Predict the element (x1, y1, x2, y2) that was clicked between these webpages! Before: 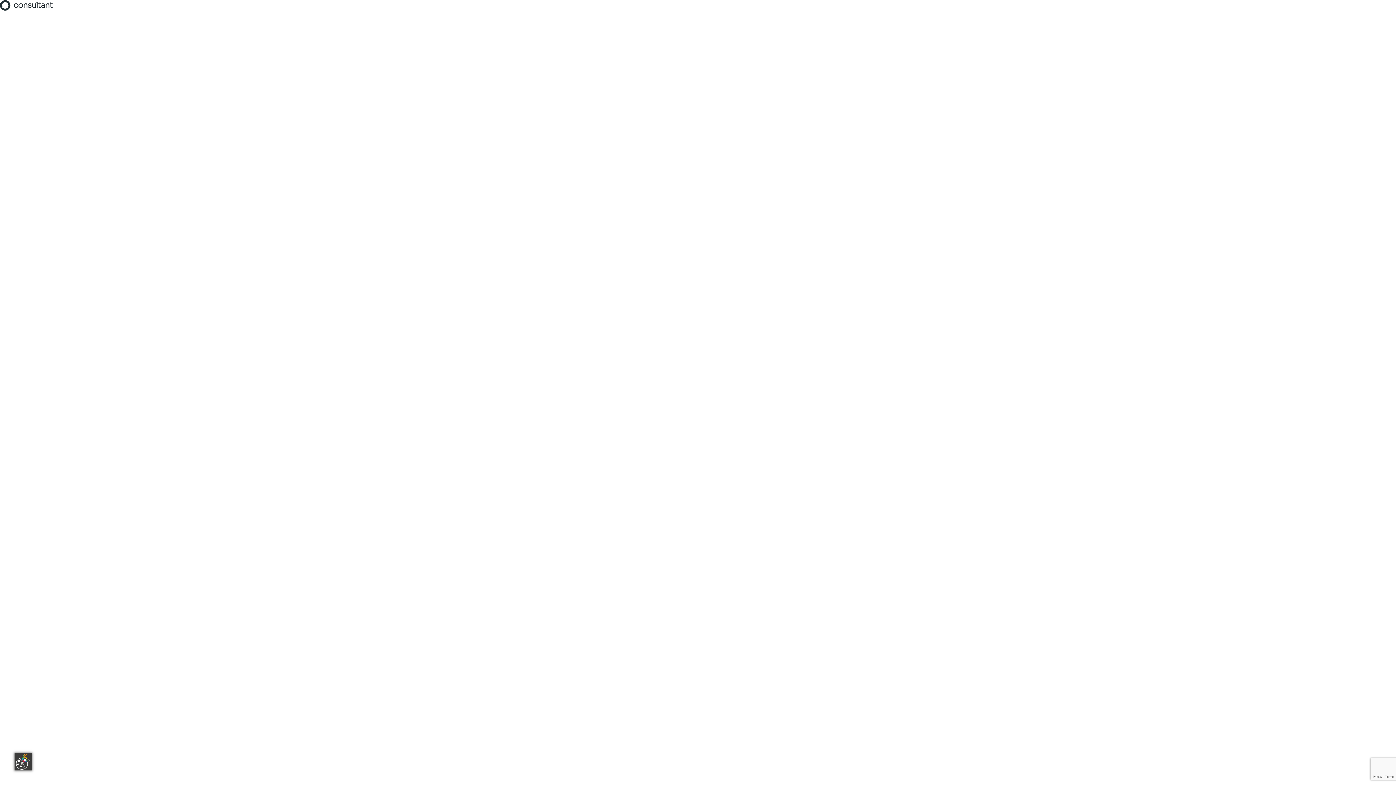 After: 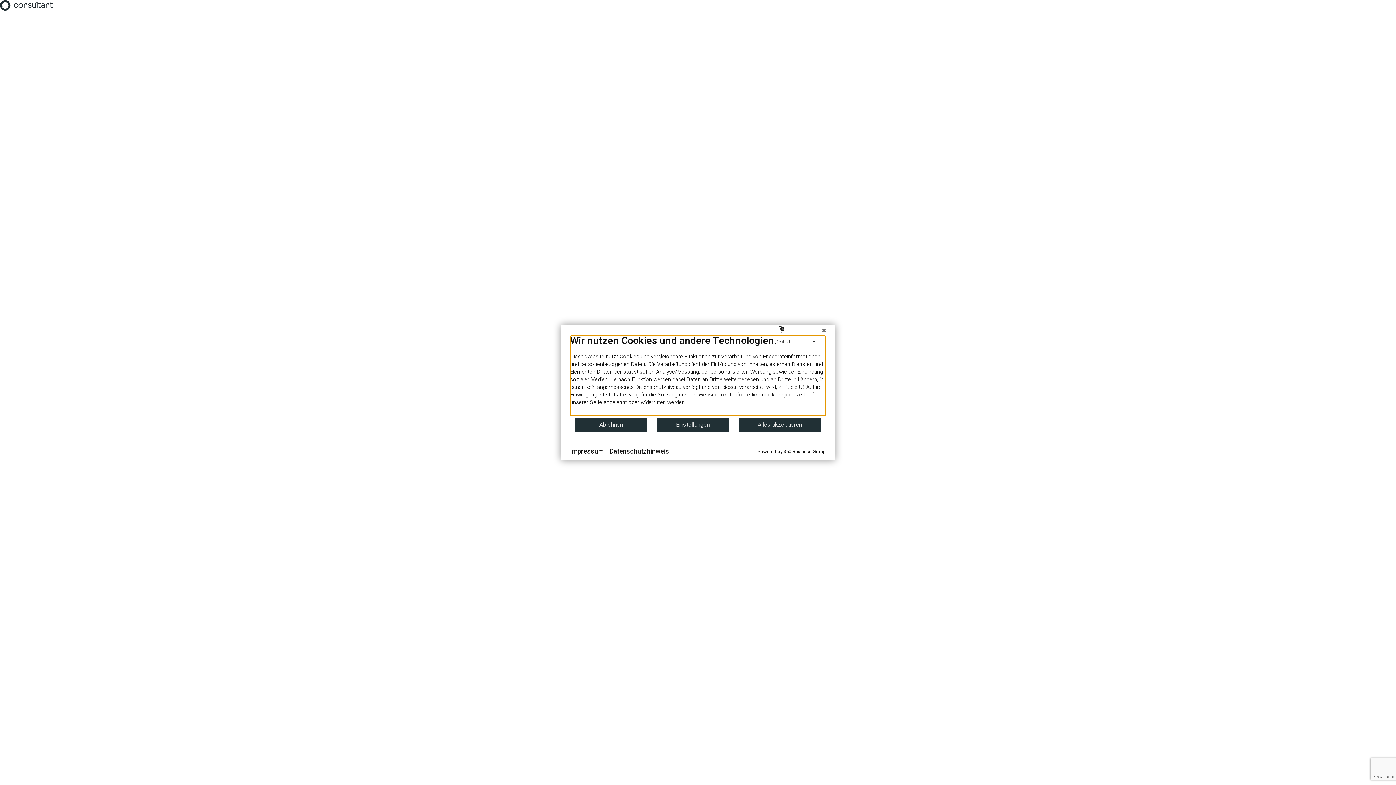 Action: bbox: (14, 753, 32, 770)